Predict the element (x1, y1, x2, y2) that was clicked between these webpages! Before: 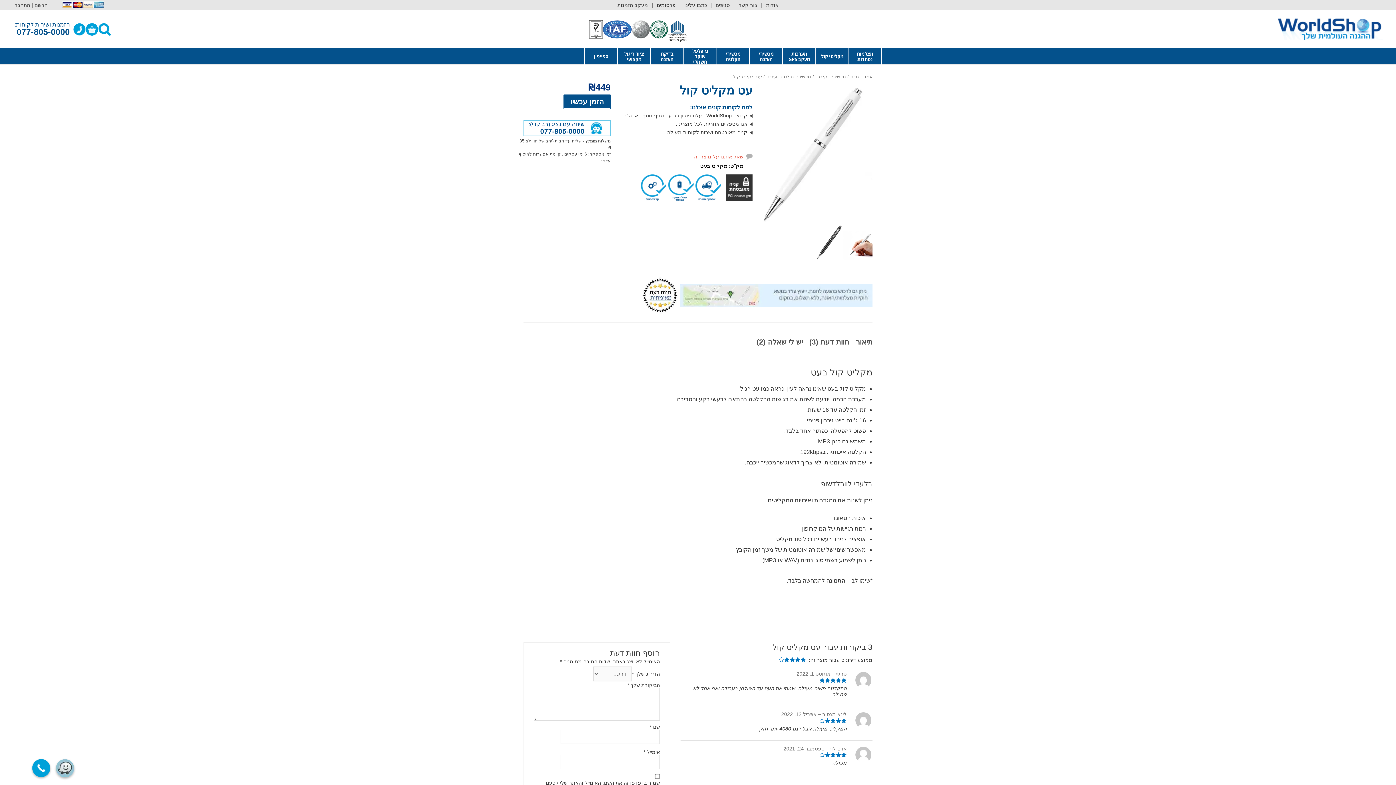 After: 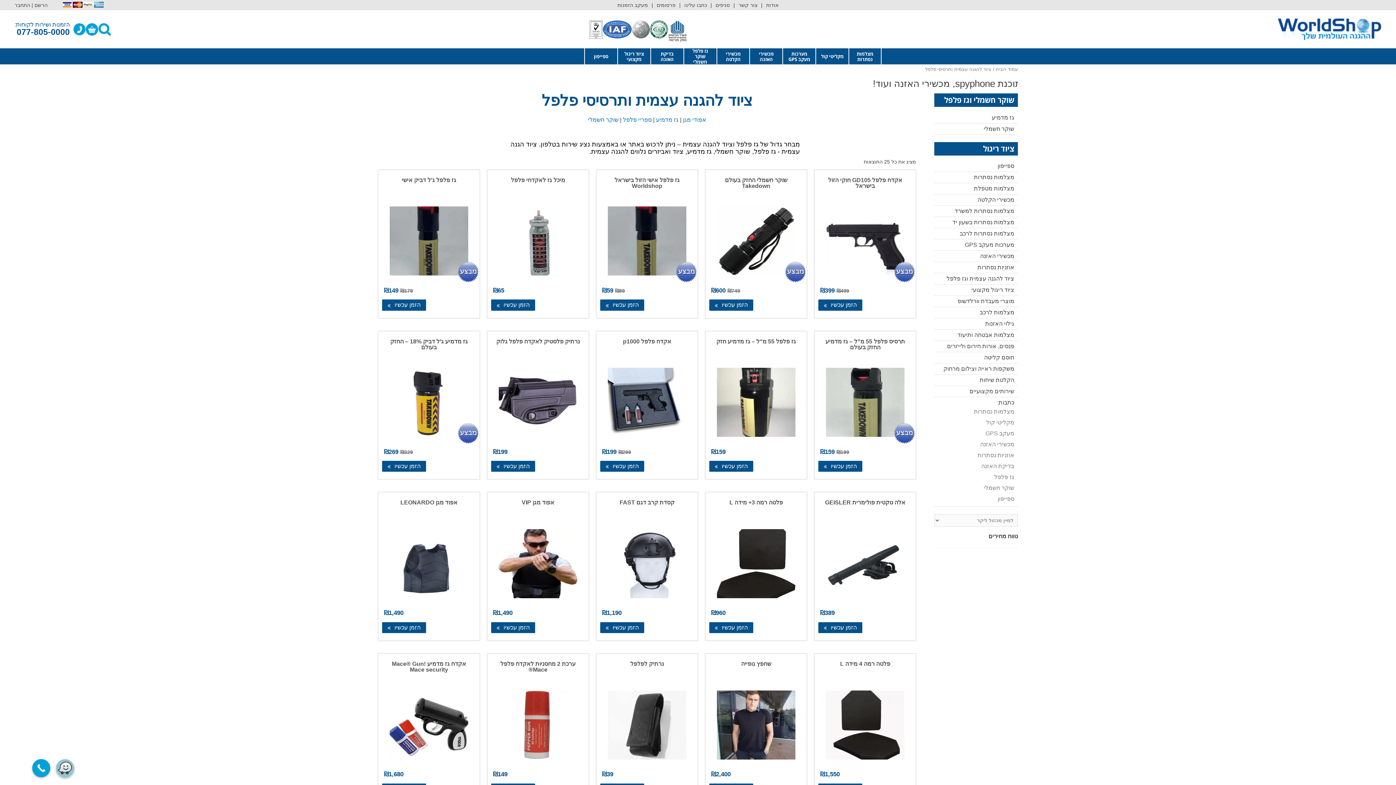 Action: label: גז פלפל שוקר חשמלי bbox: (684, 48, 716, 64)